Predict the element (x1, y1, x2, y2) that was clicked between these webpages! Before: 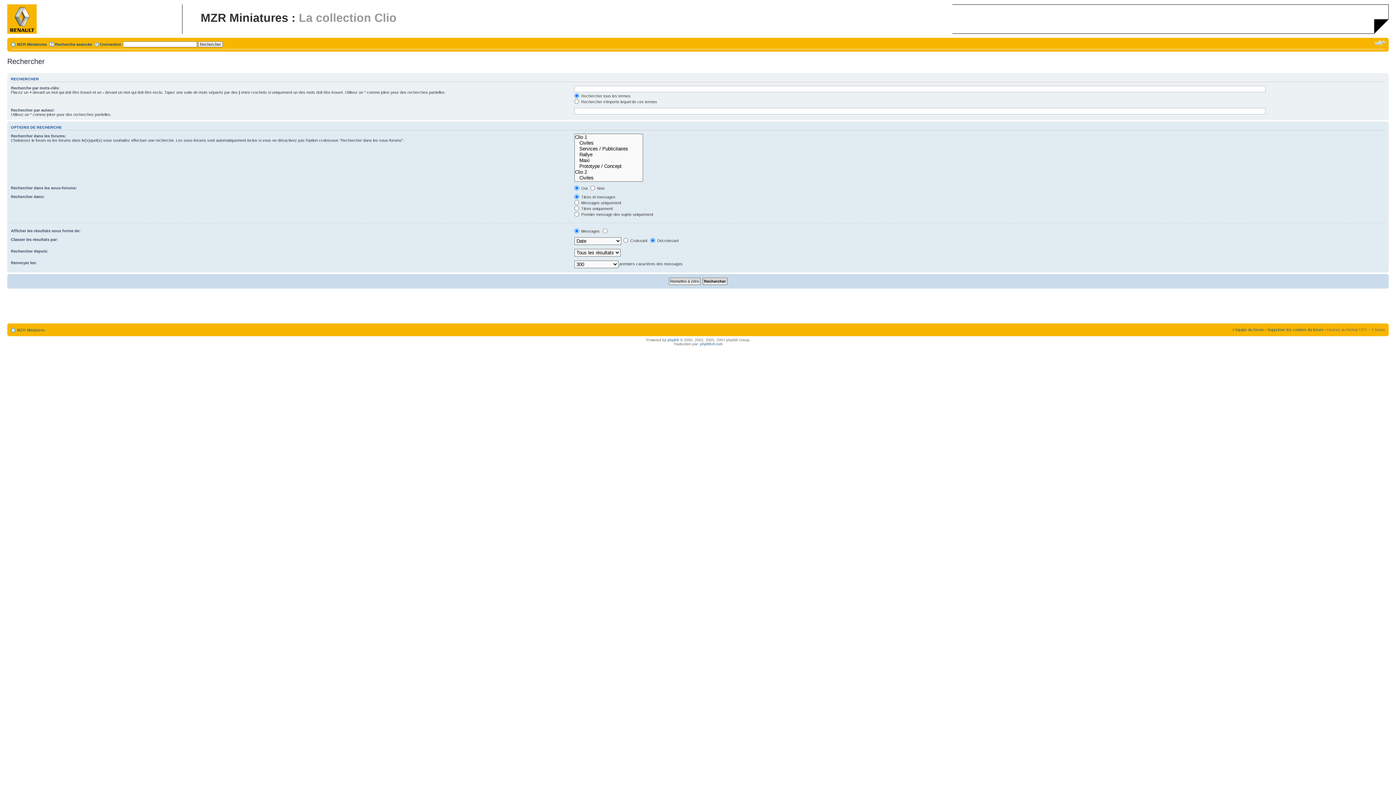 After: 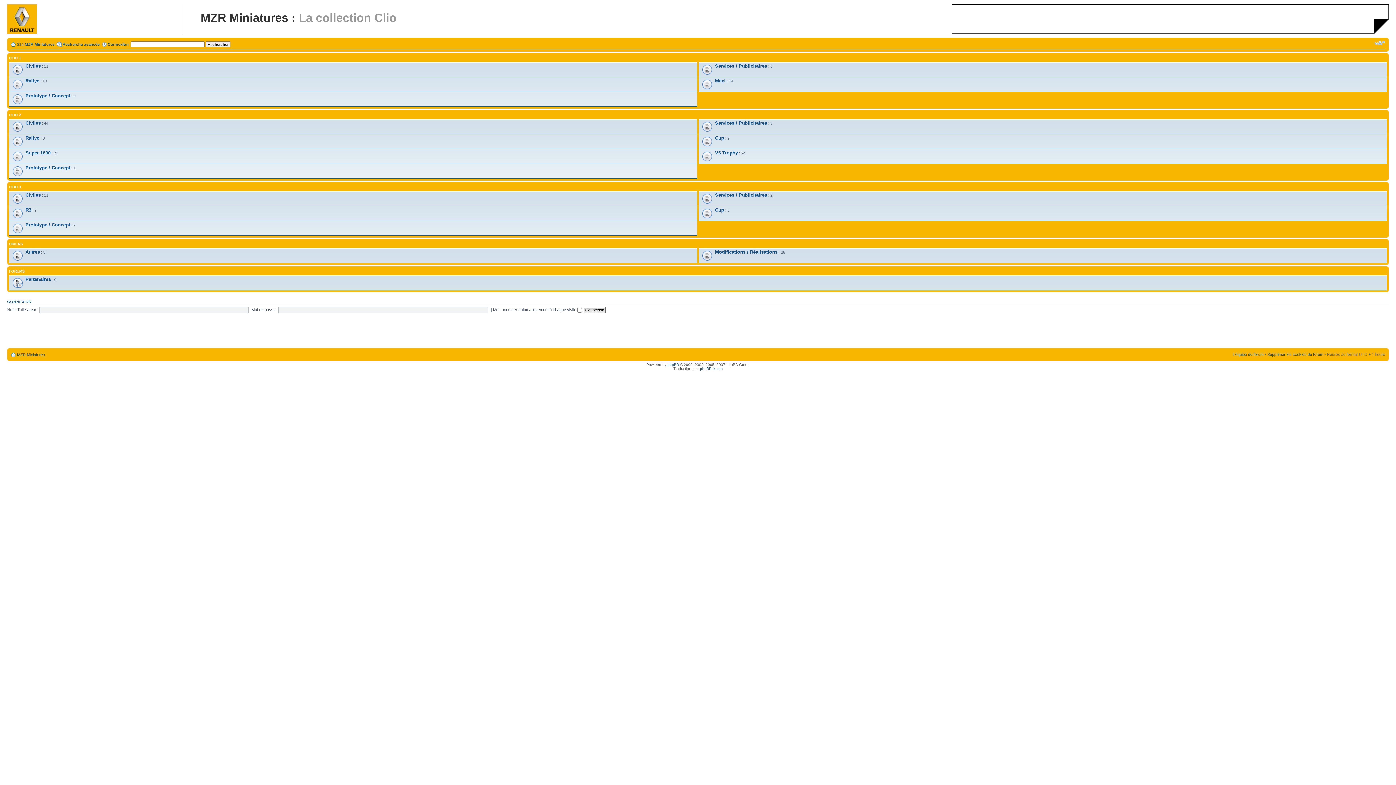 Action: label: MZR Miniatures bbox: (17, 42, 46, 46)